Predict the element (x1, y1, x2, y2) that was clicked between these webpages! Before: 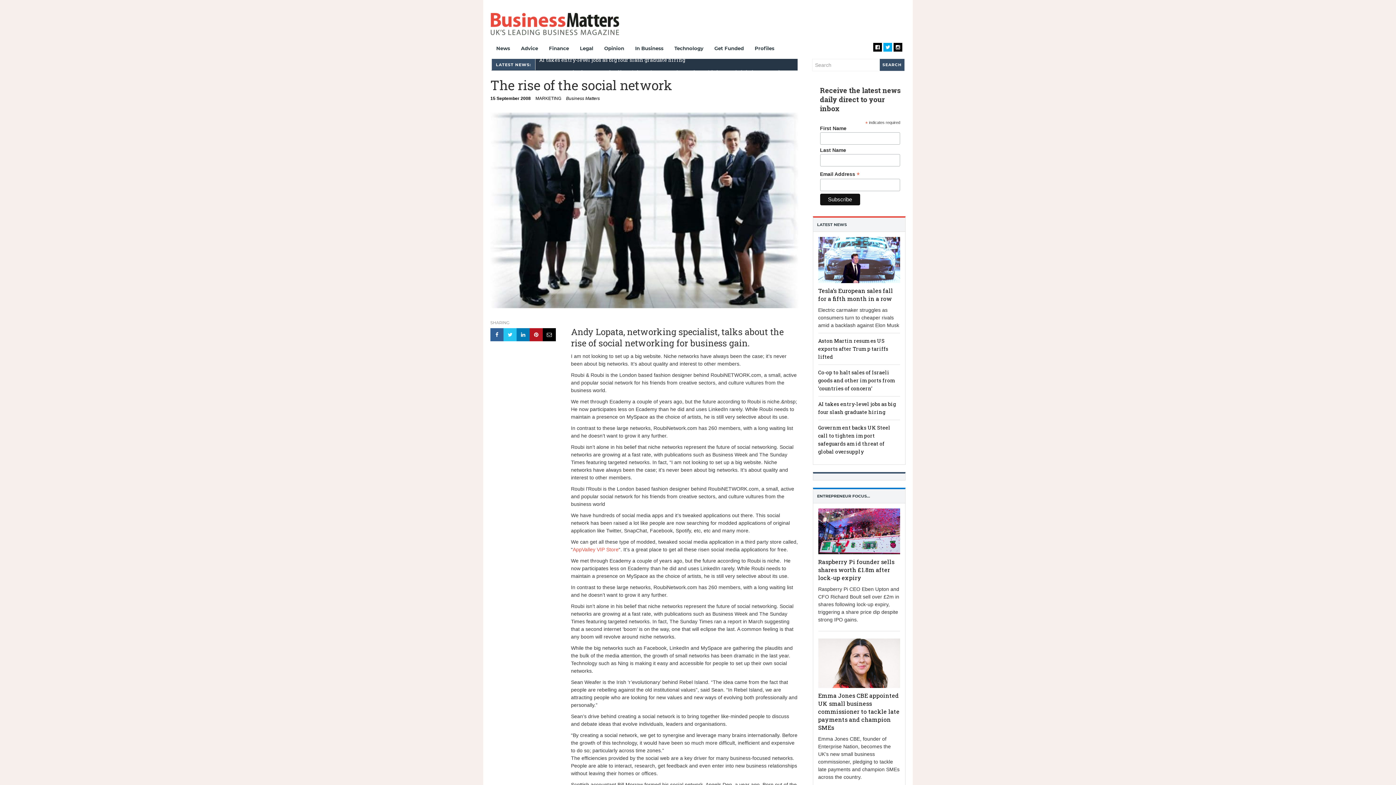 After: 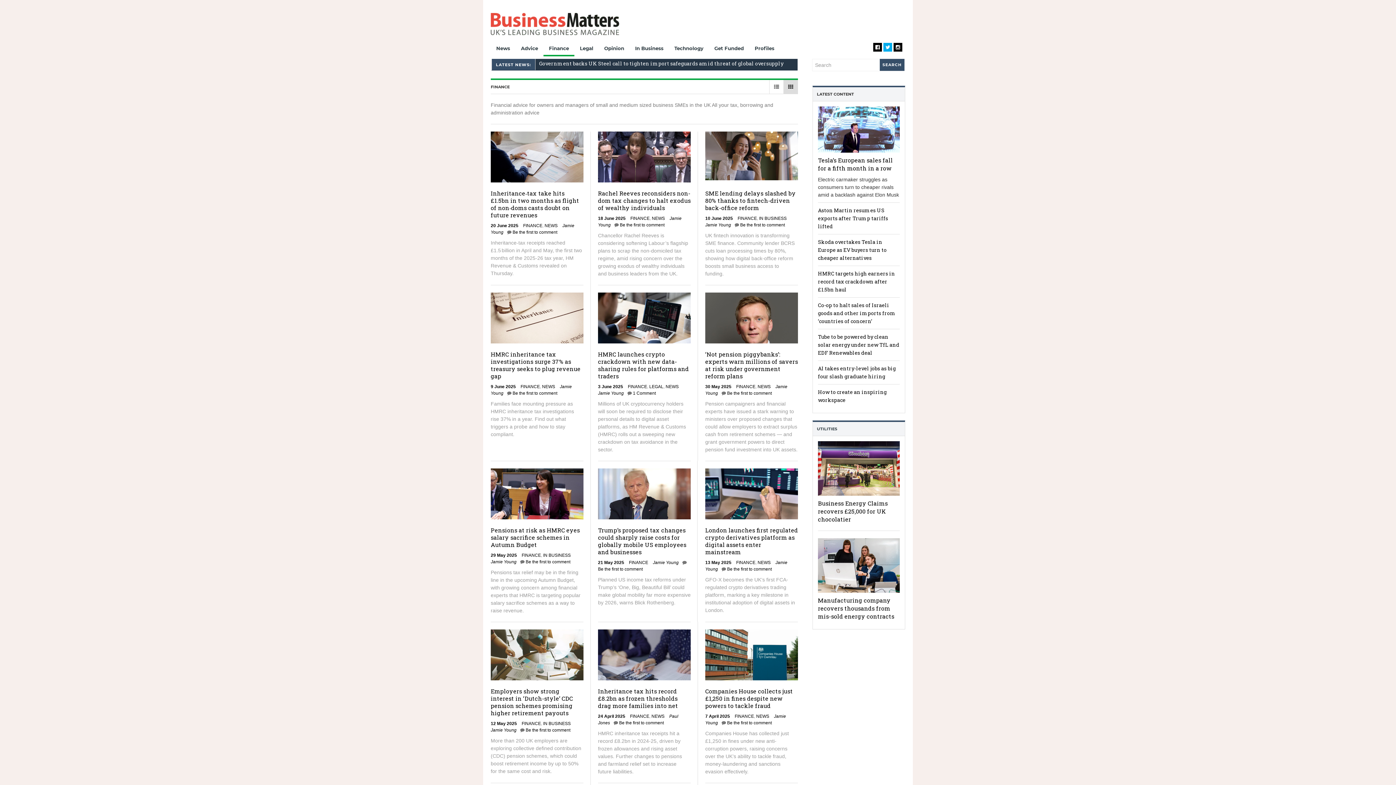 Action: bbox: (543, 41, 574, 56) label: Finance